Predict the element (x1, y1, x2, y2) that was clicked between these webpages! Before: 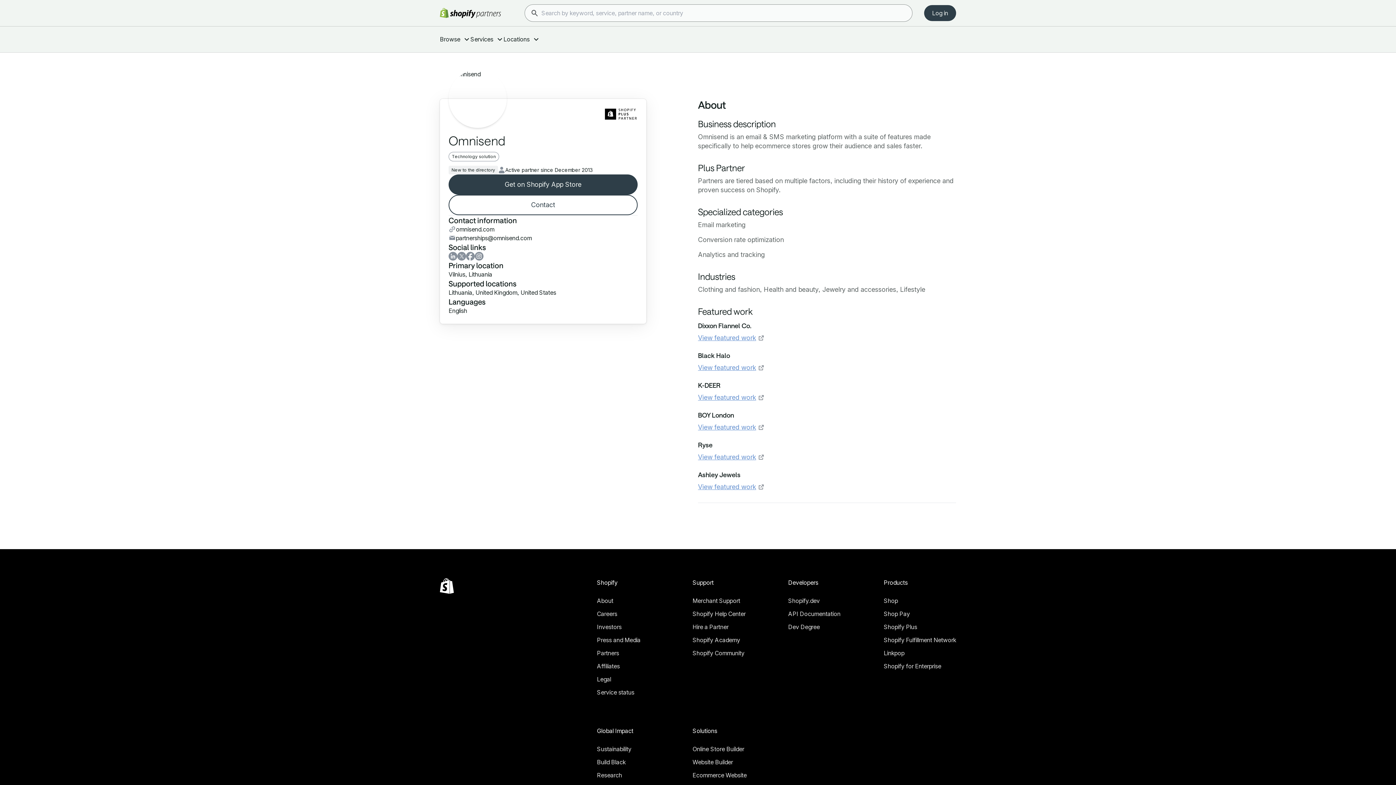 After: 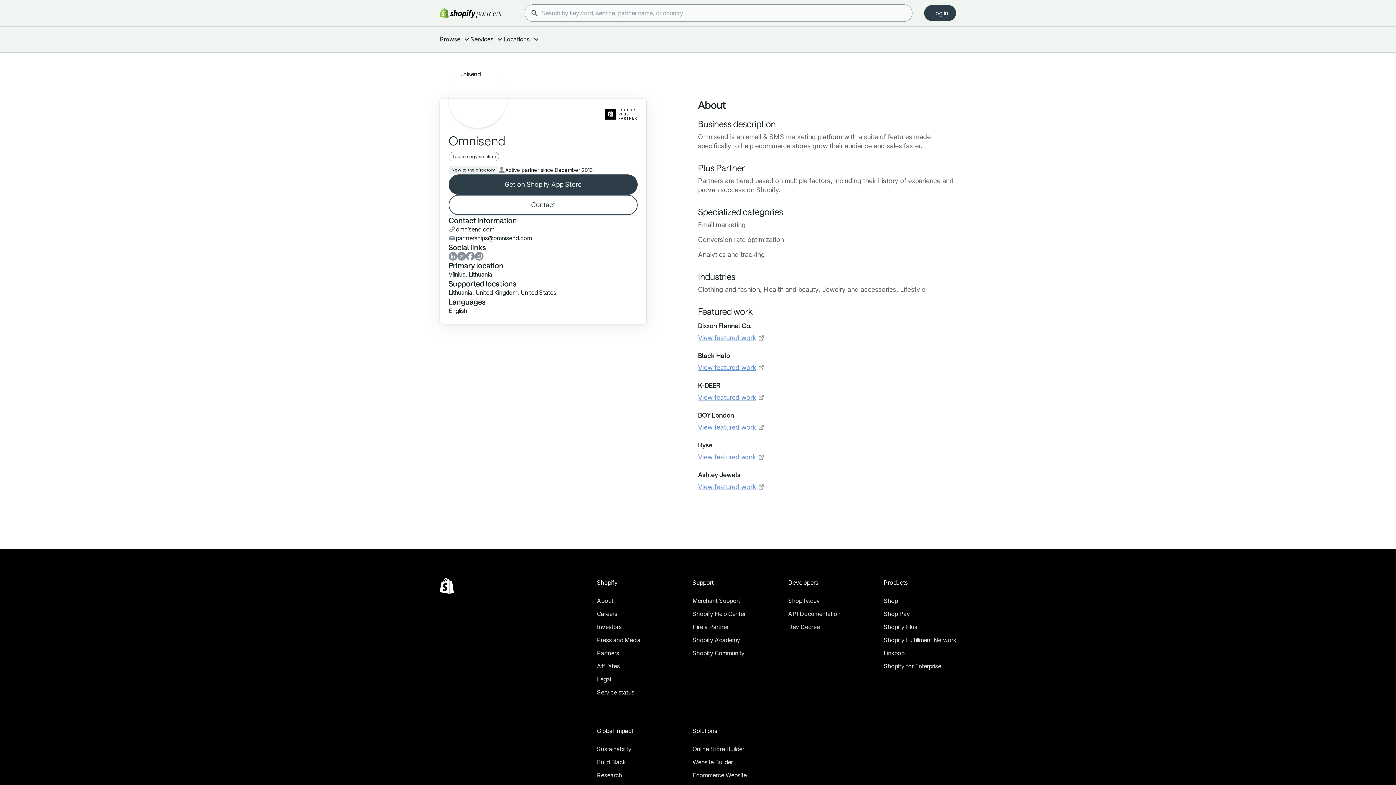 Action: bbox: (448, 234, 456, 241)